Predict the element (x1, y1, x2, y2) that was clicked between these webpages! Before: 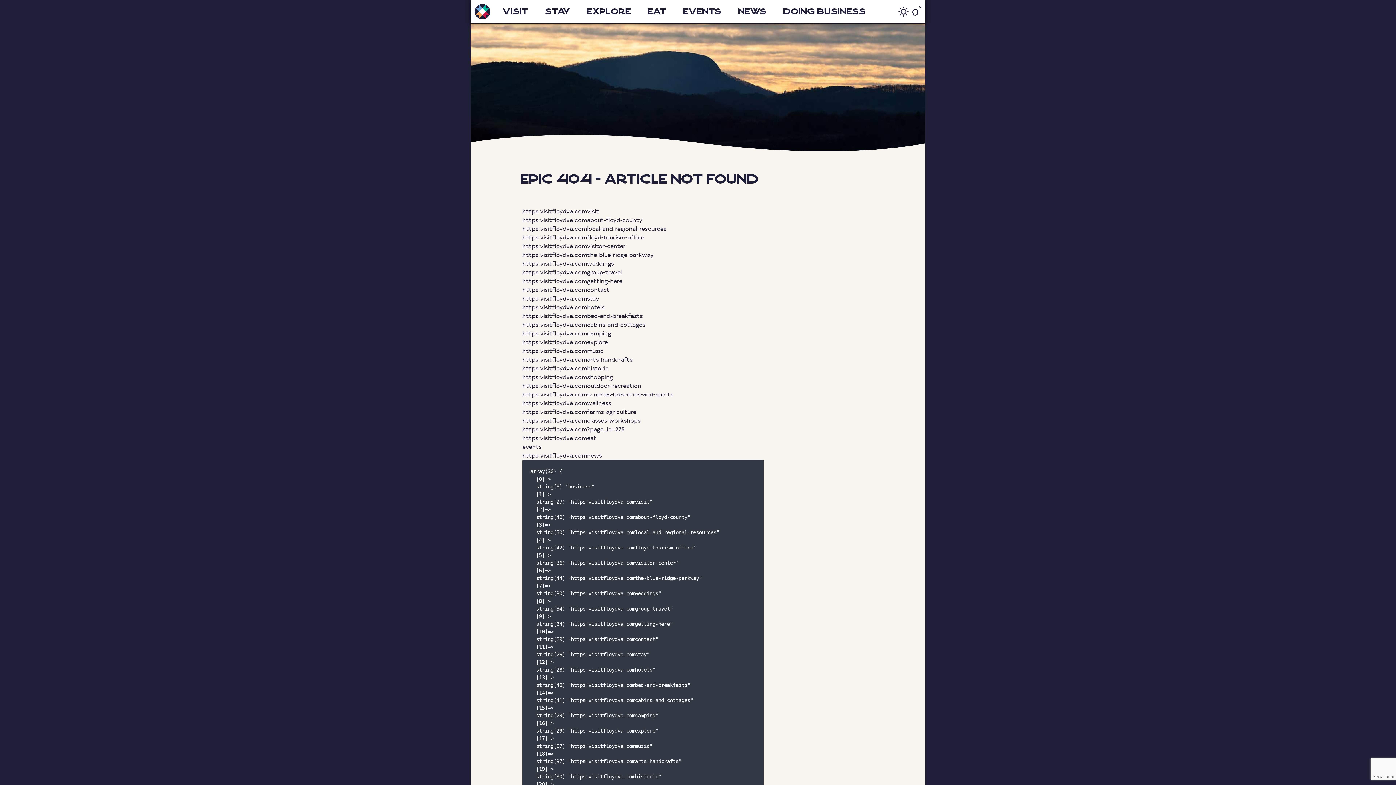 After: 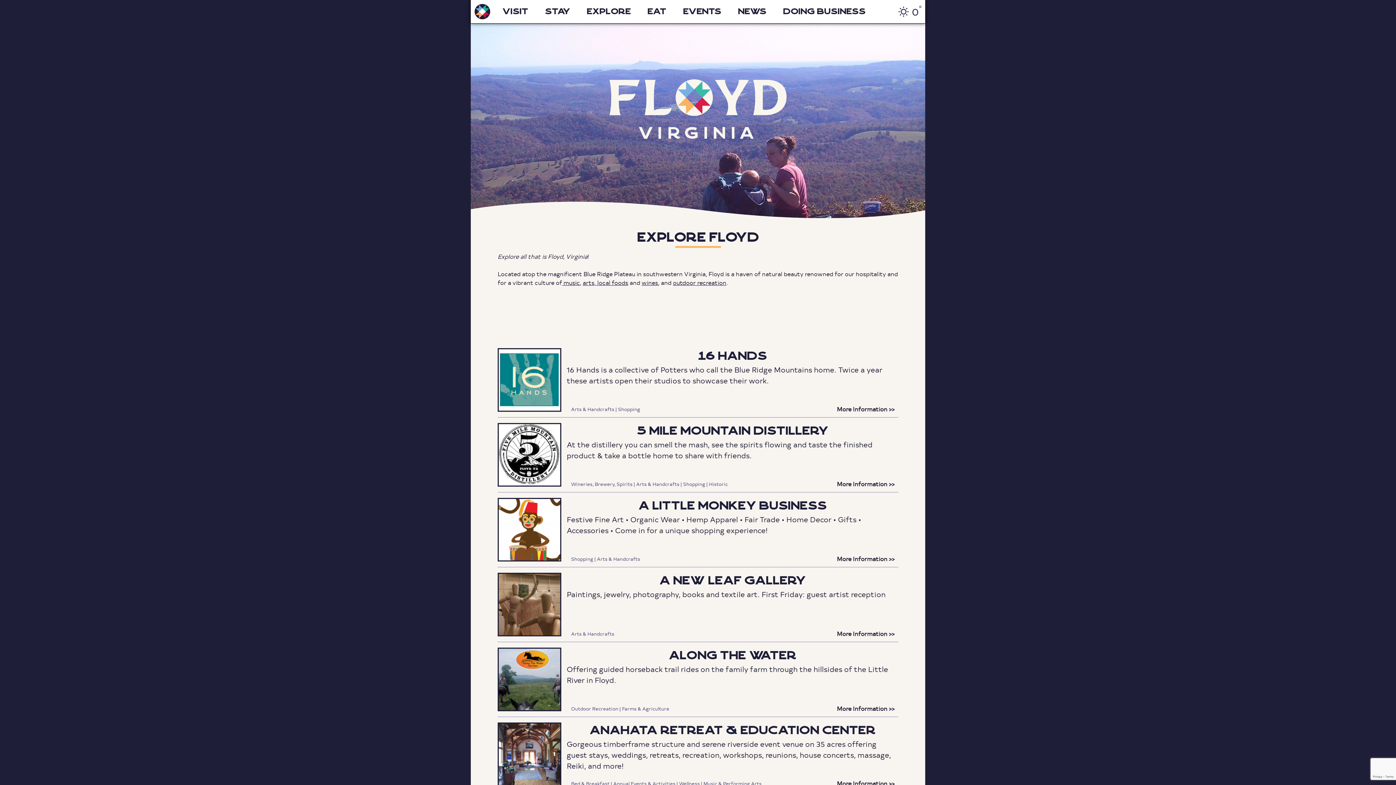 Action: bbox: (578, 0, 639, 23) label: Explore